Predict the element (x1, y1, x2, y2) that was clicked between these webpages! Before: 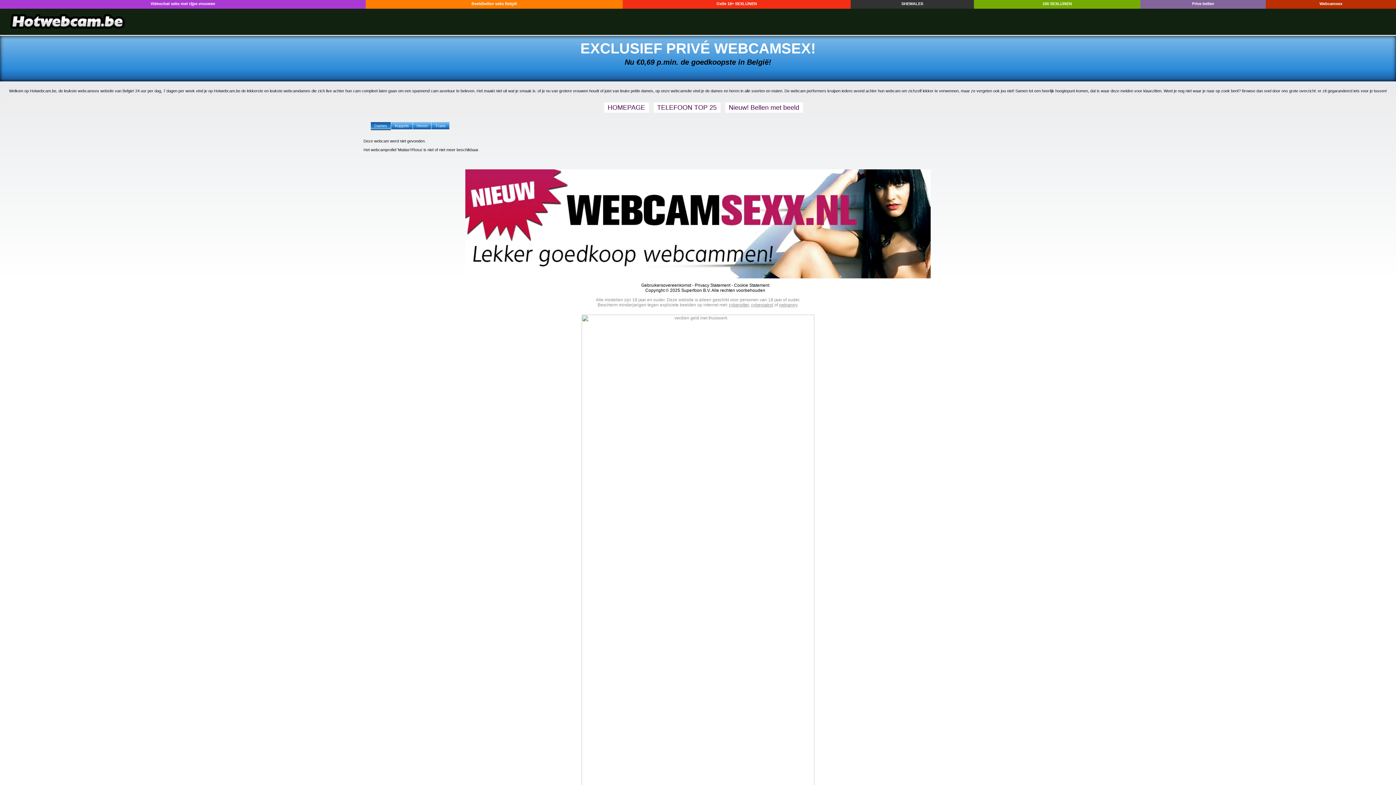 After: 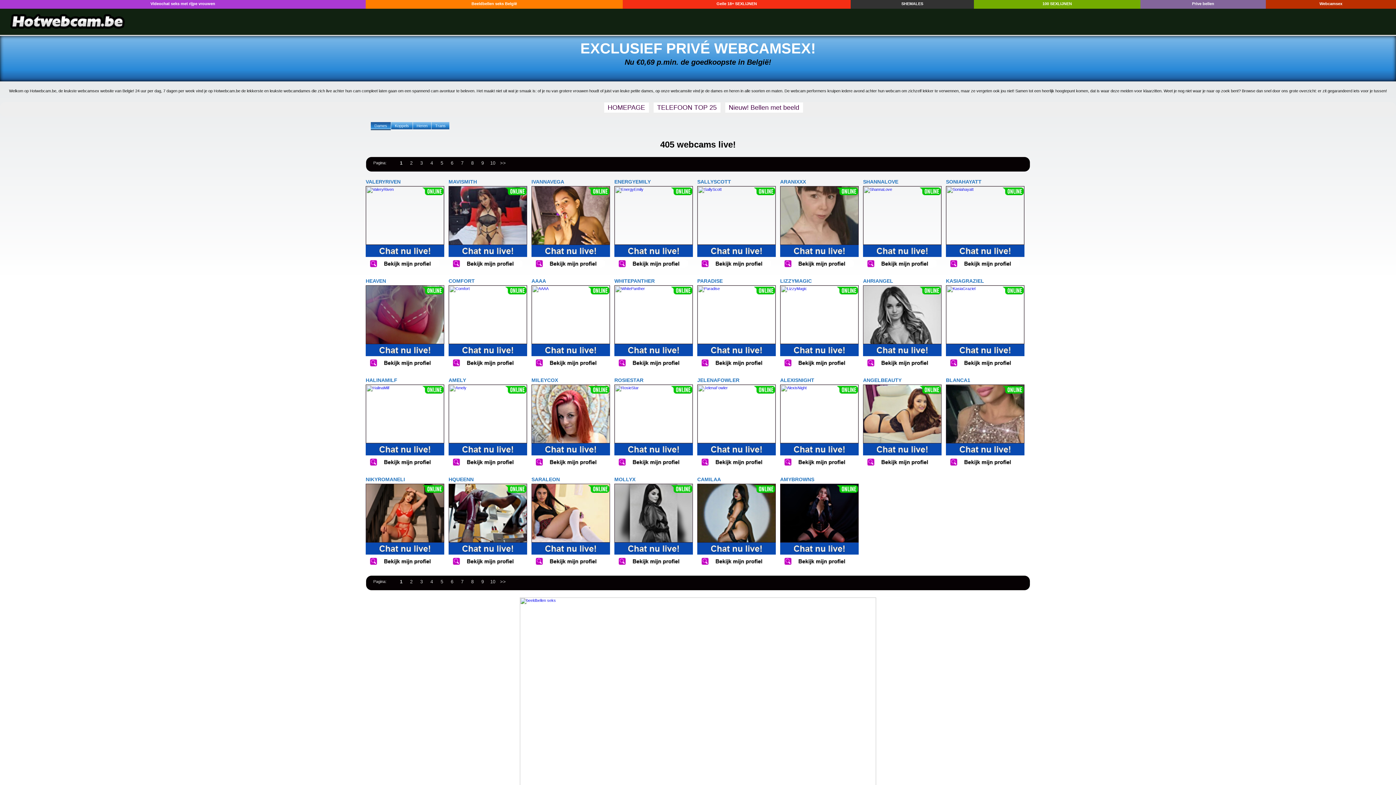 Action: bbox: (607, 104, 645, 111) label: HOMEPAGE